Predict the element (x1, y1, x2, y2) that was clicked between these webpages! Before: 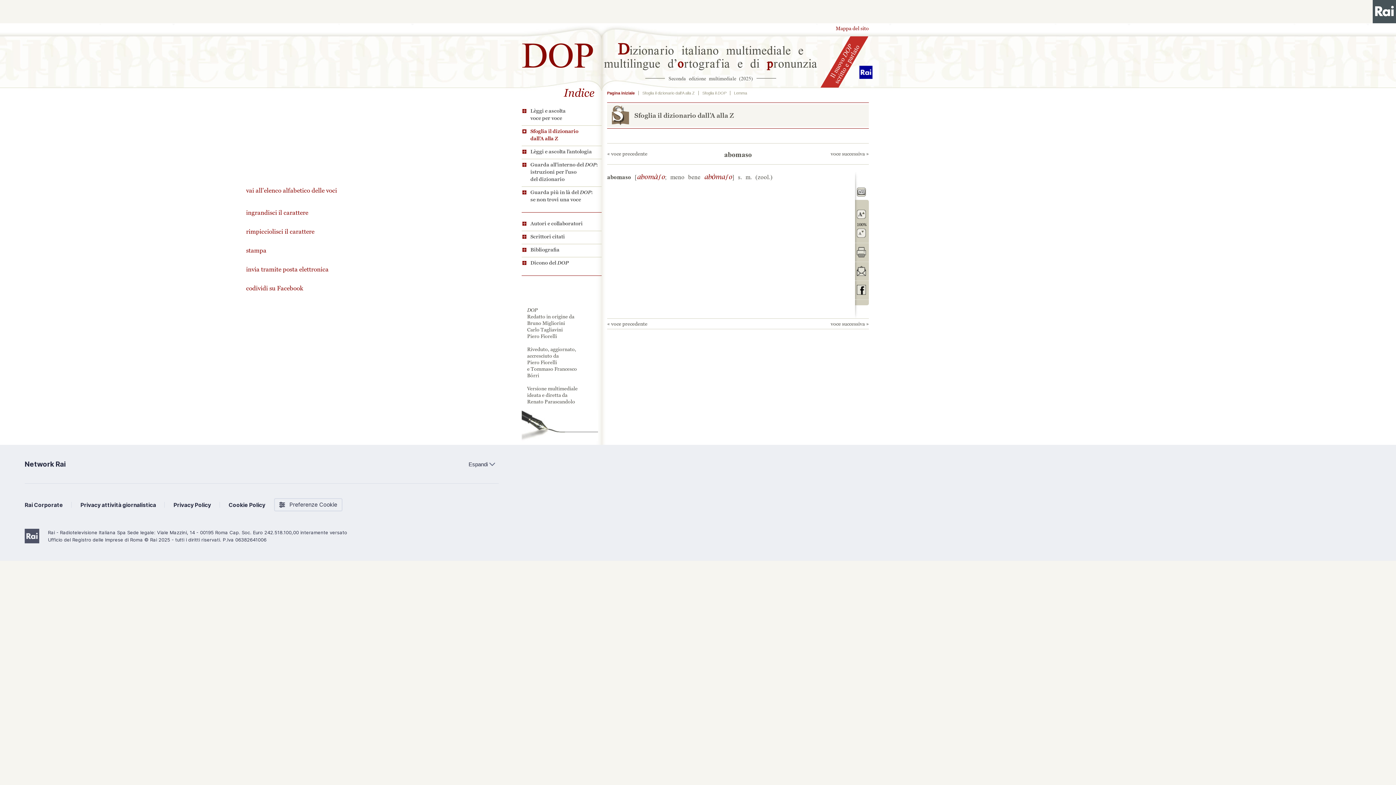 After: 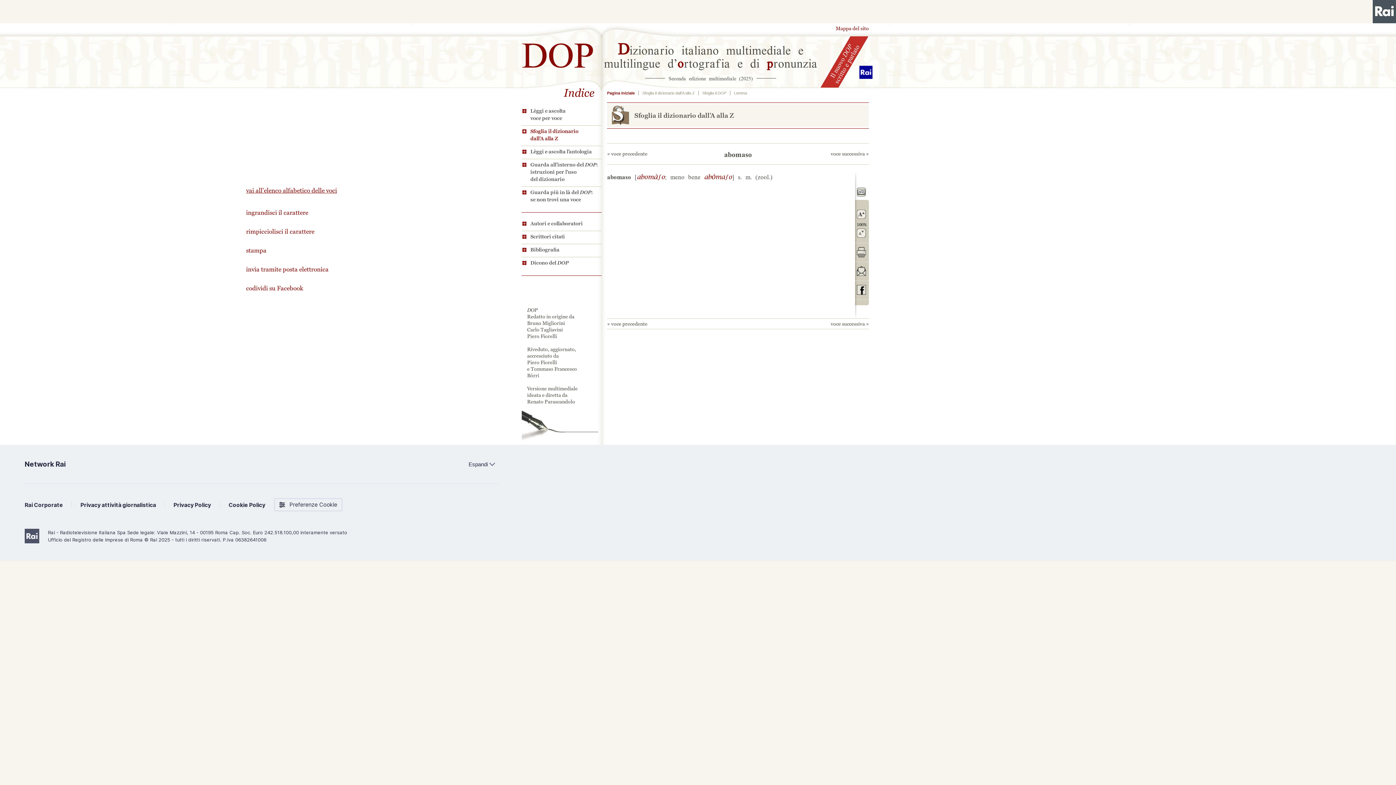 Action: bbox: (857, 186, 867, 197) label: vai all'elenco alfabetico delle voci